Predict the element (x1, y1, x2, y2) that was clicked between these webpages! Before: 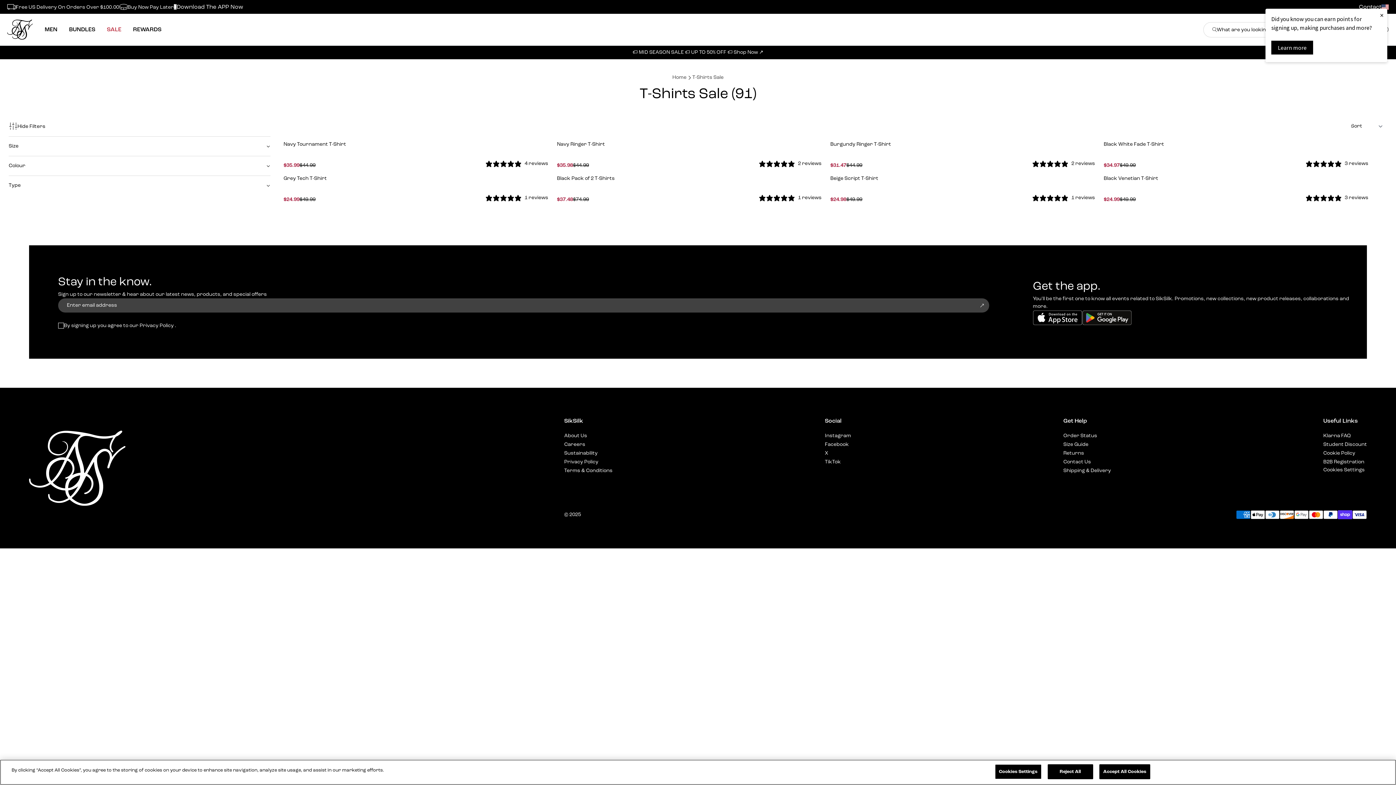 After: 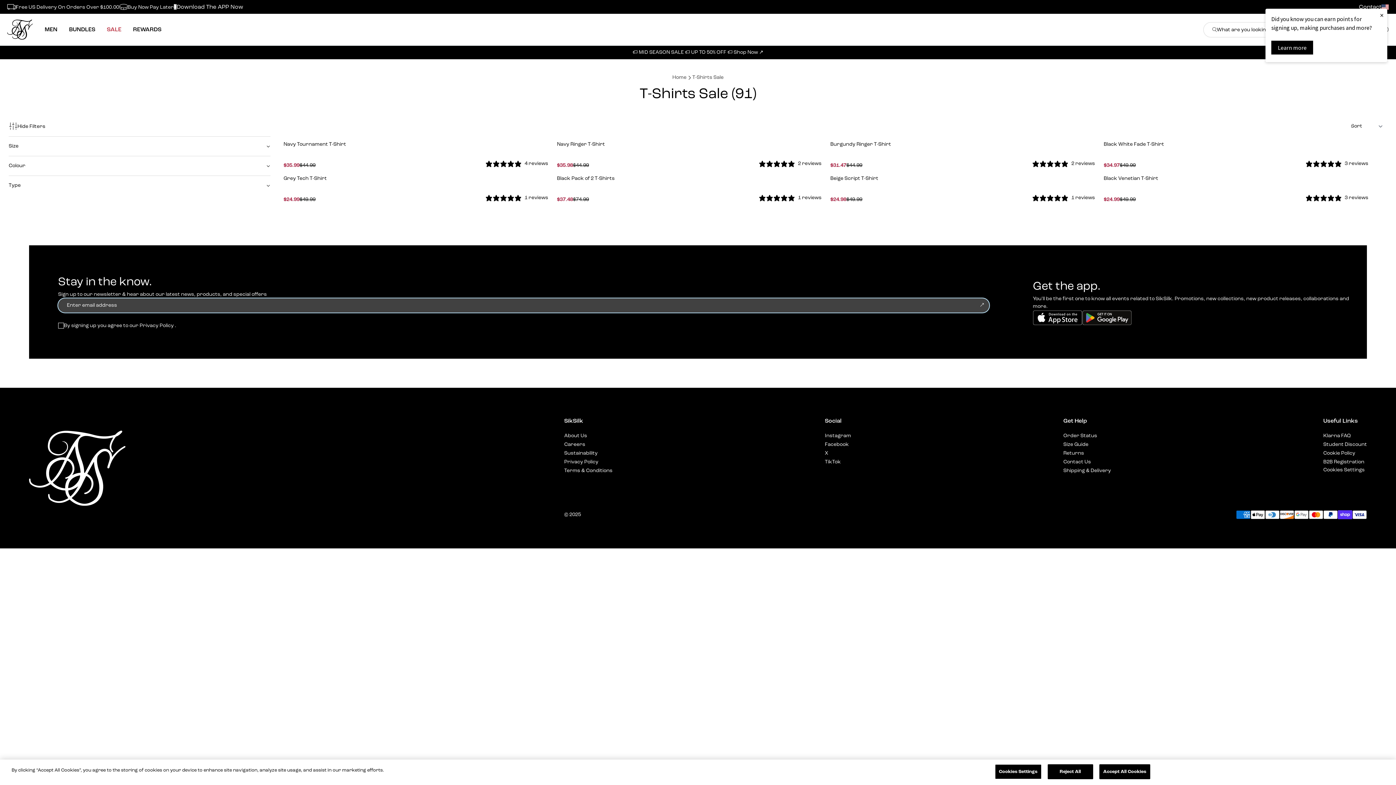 Action: label: Subscribe bbox: (974, 298, 989, 312)